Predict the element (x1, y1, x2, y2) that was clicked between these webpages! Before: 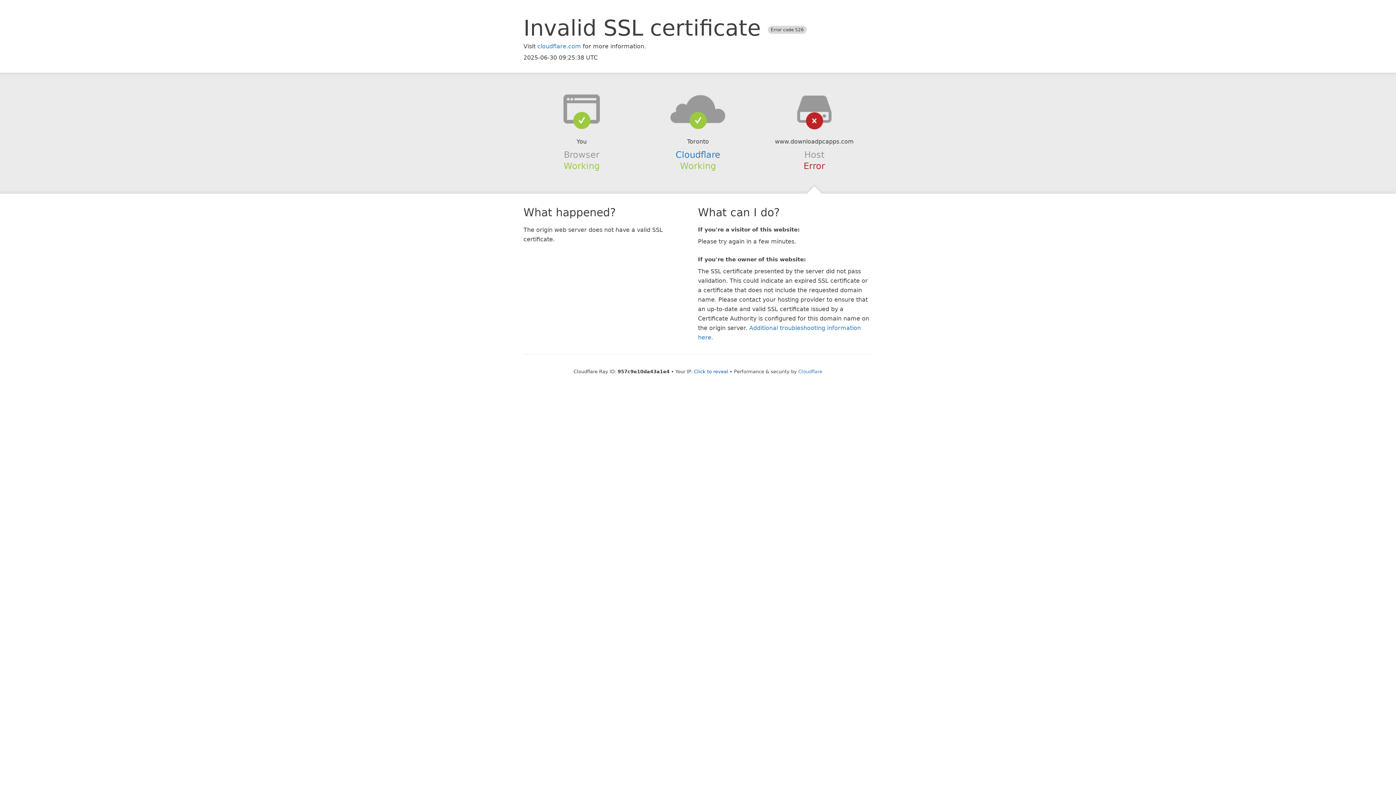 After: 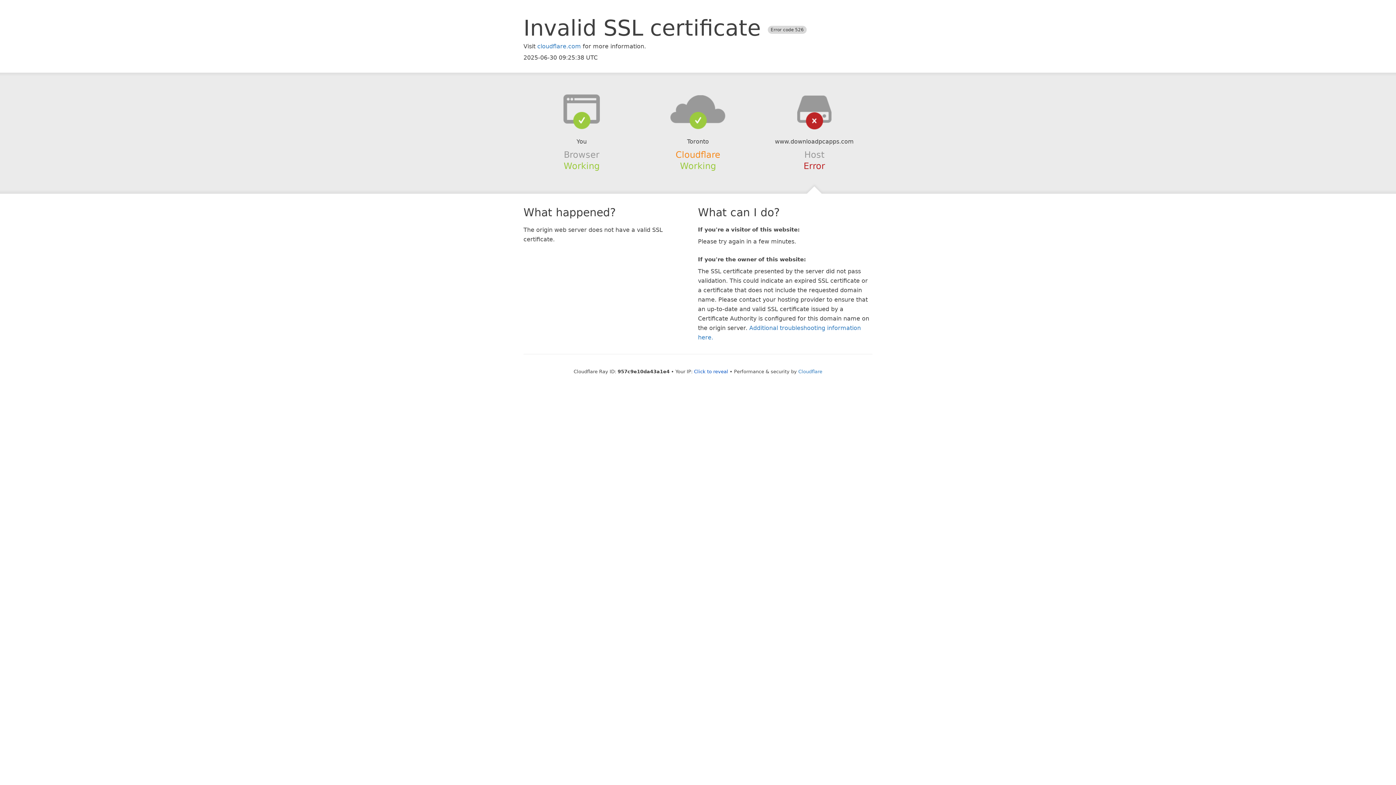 Action: label: Cloudflare bbox: (675, 149, 720, 159)